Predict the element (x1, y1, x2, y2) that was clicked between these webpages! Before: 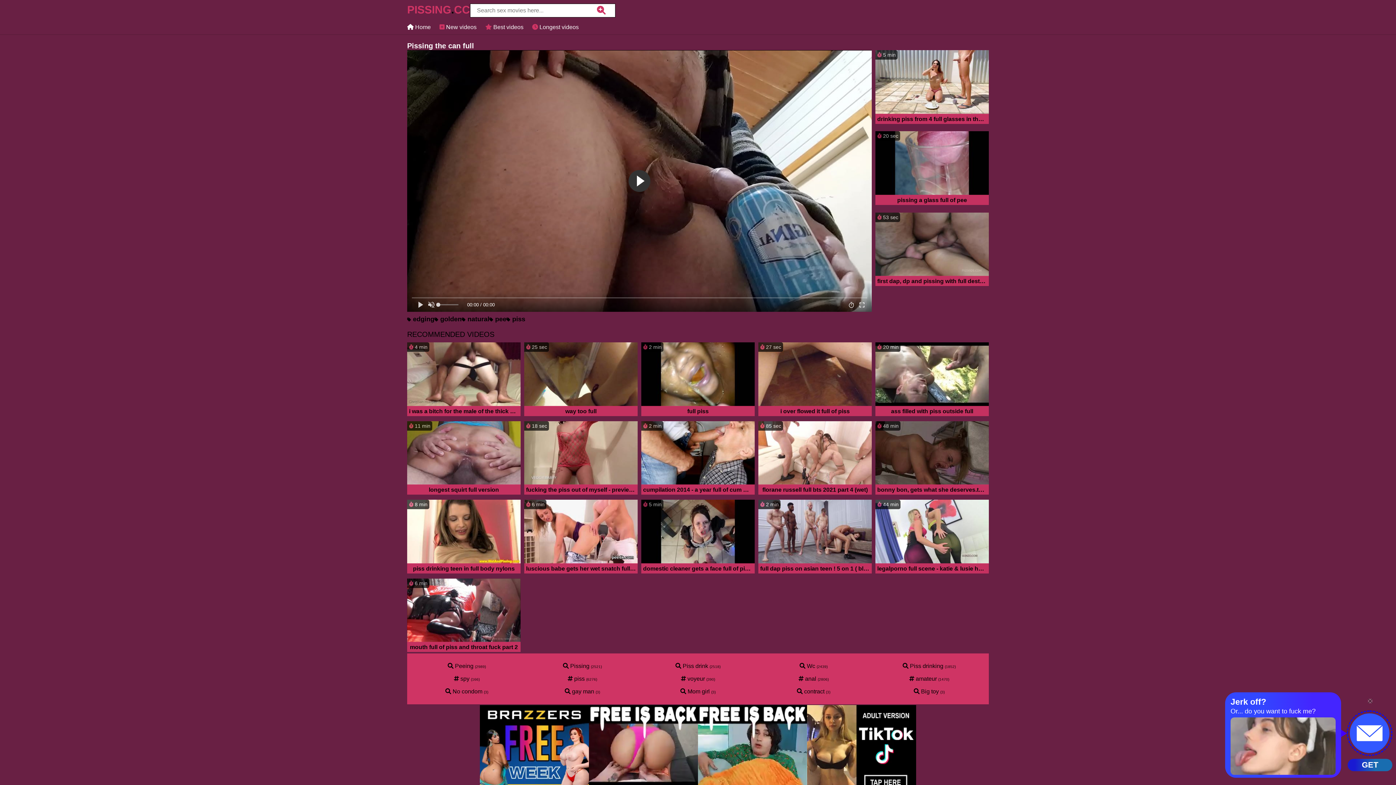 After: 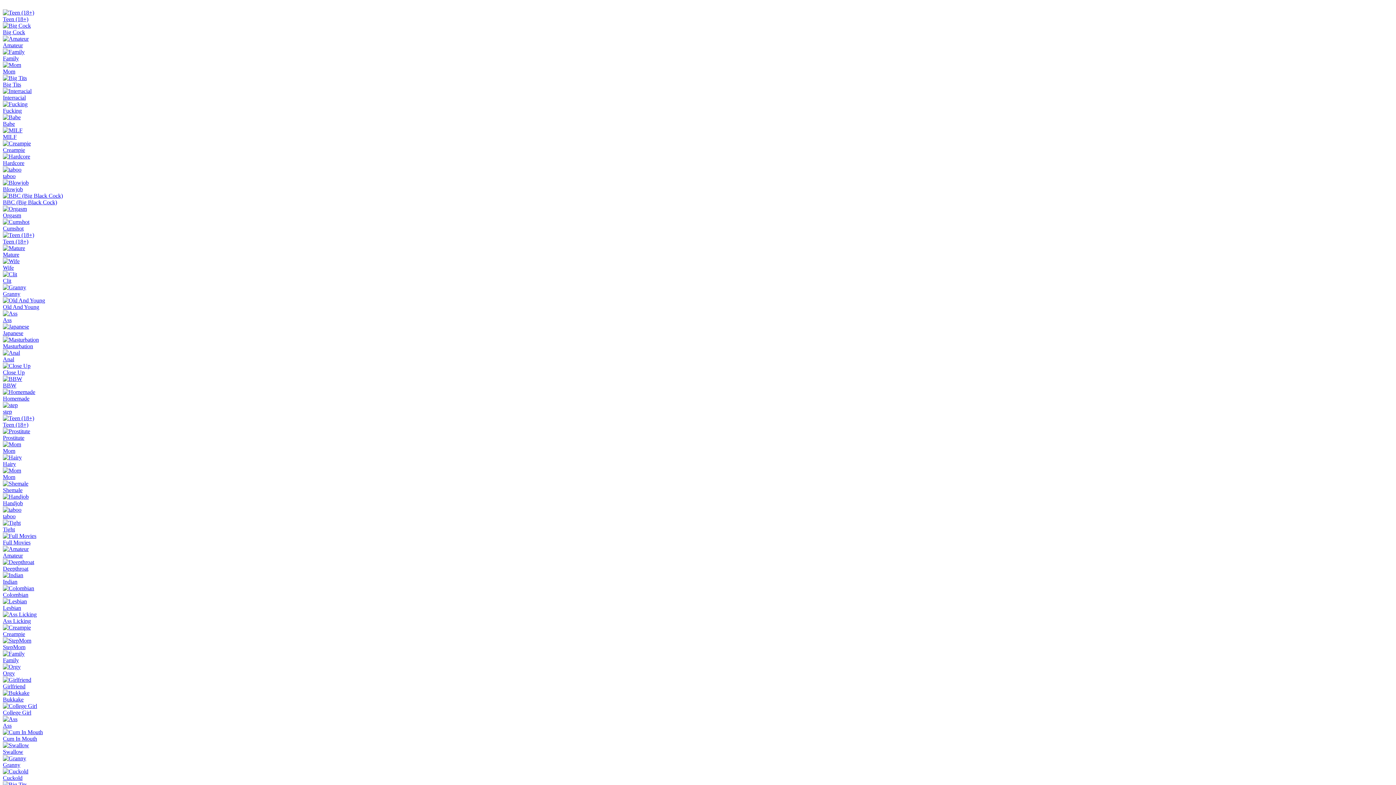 Action: bbox: (563, 663, 589, 669) label:  Pissing